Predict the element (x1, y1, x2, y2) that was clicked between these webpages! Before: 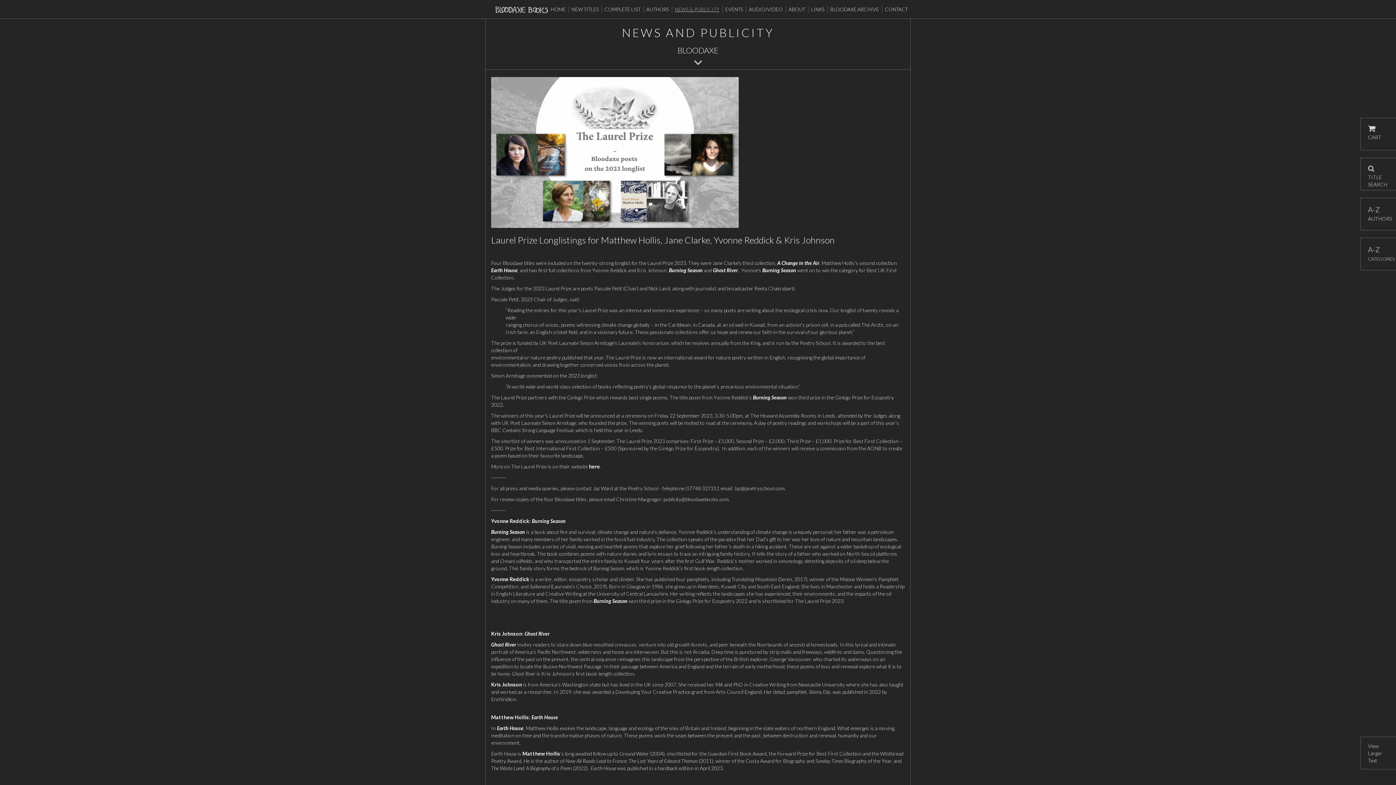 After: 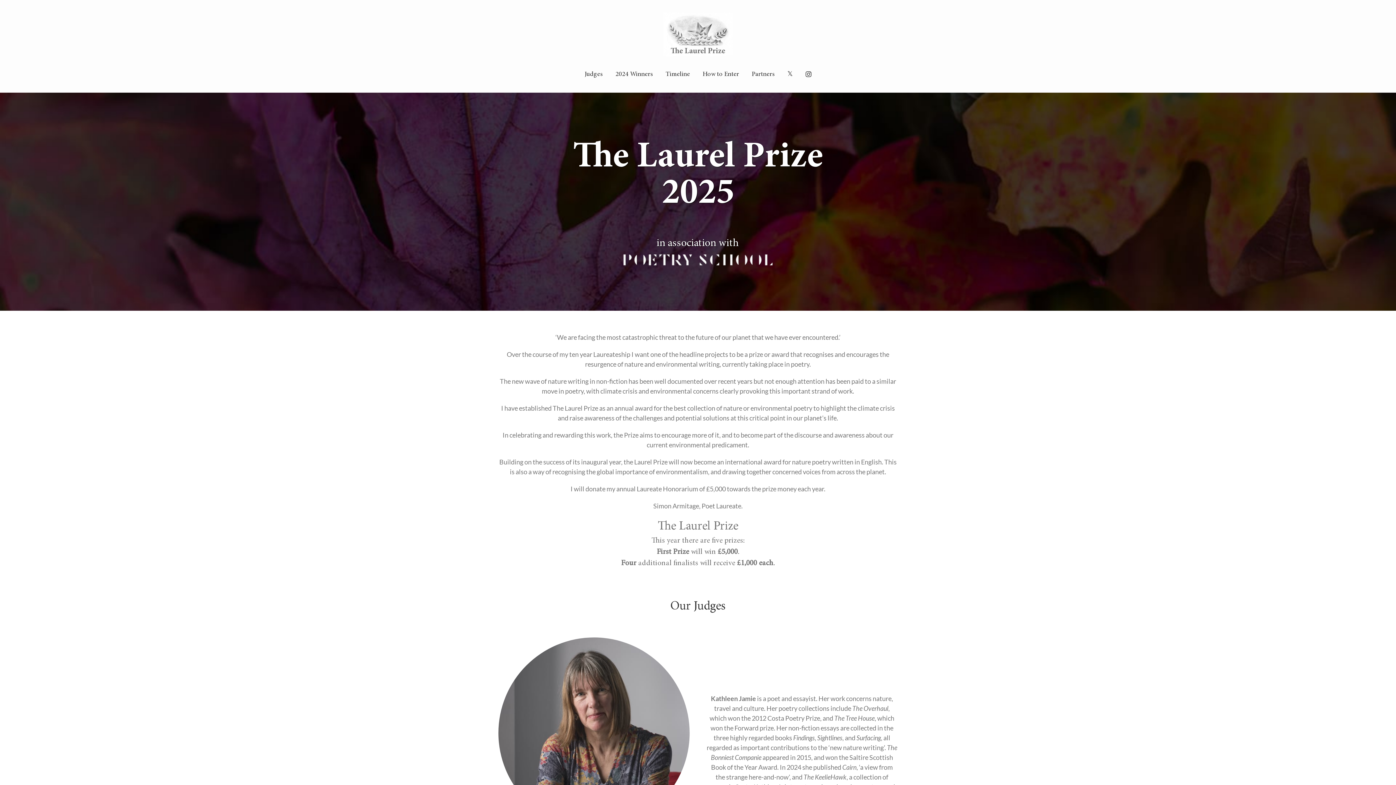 Action: bbox: (589, 463, 600, 469) label: here